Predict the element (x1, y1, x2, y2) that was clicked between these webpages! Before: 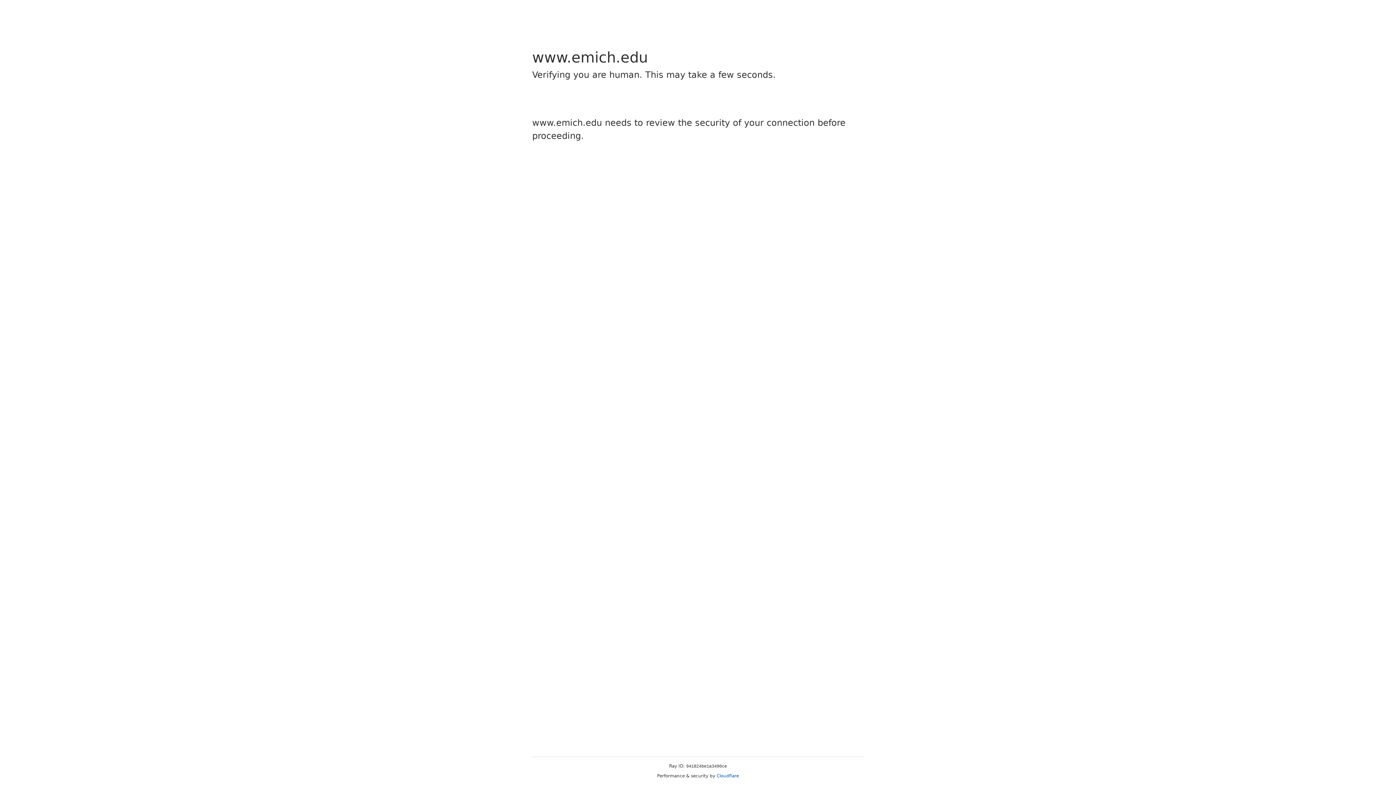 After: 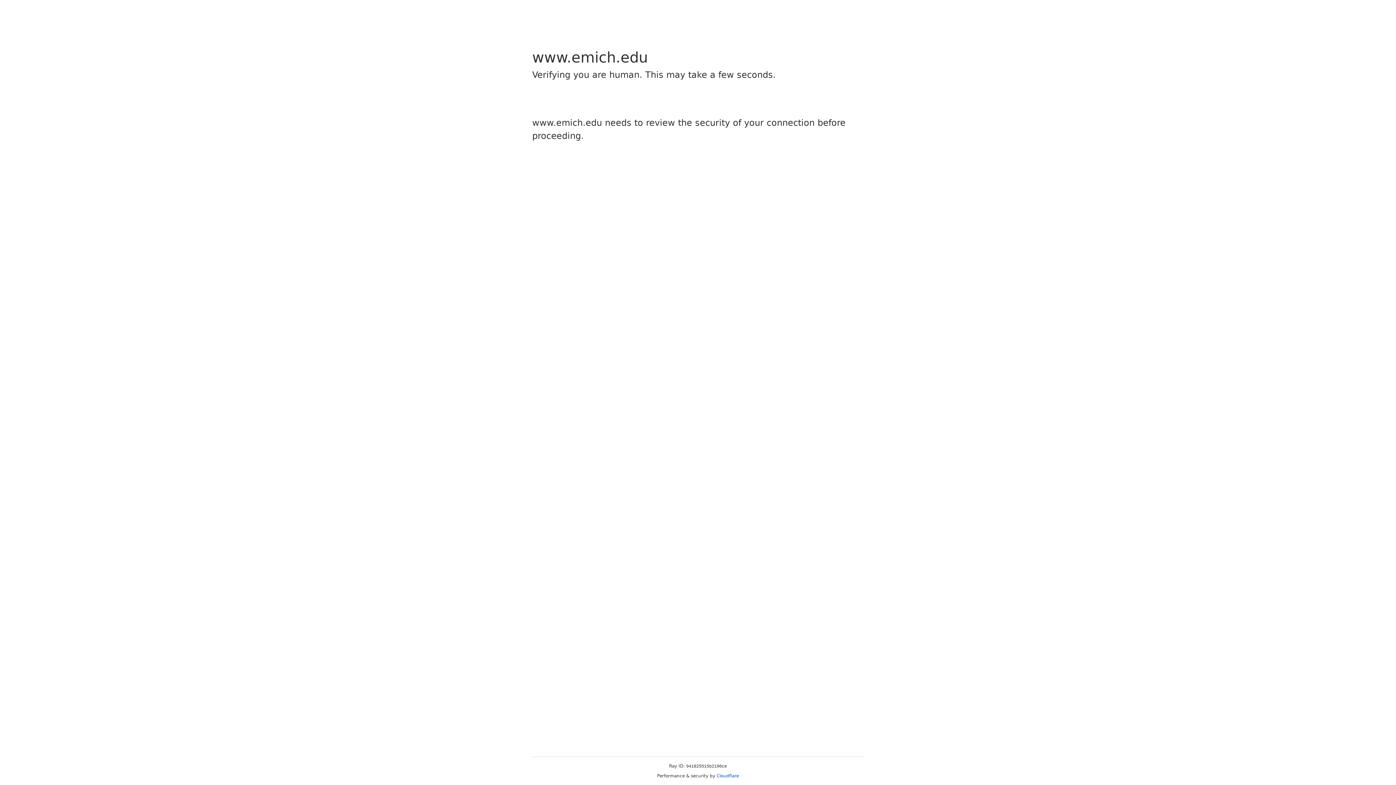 Action: label: Cloudflare bbox: (716, 773, 739, 778)